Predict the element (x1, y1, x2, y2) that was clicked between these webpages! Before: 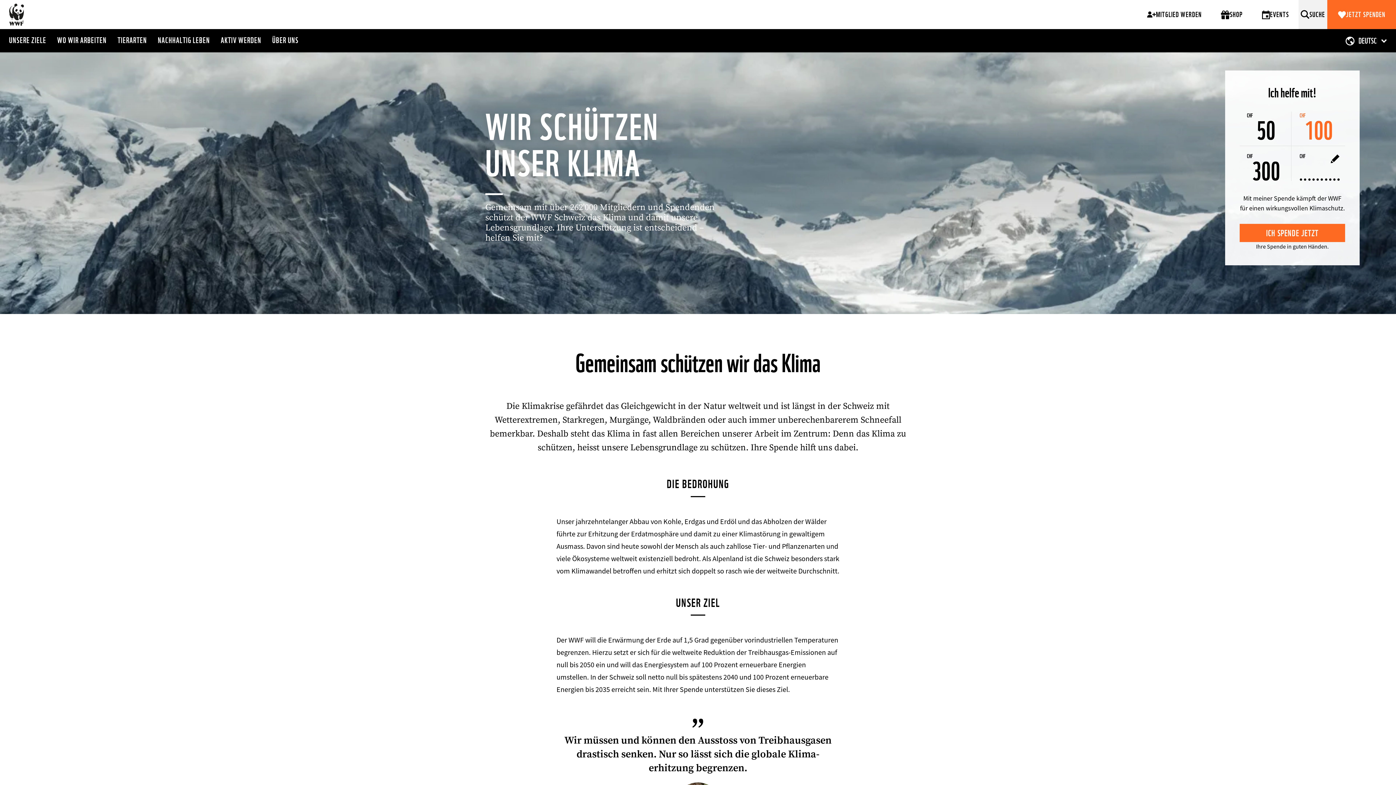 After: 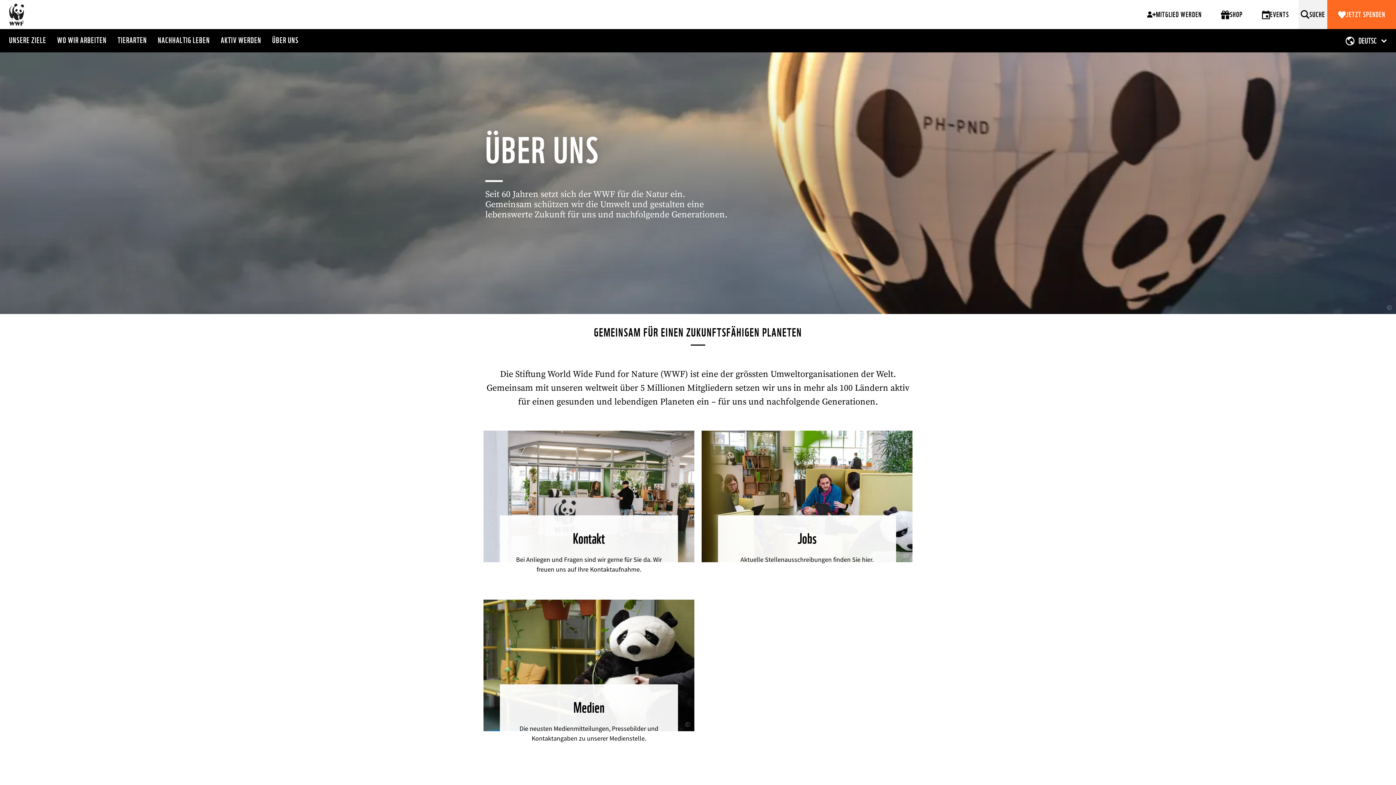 Action: bbox: (272, 29, 298, 52) label: ÜBER UNS